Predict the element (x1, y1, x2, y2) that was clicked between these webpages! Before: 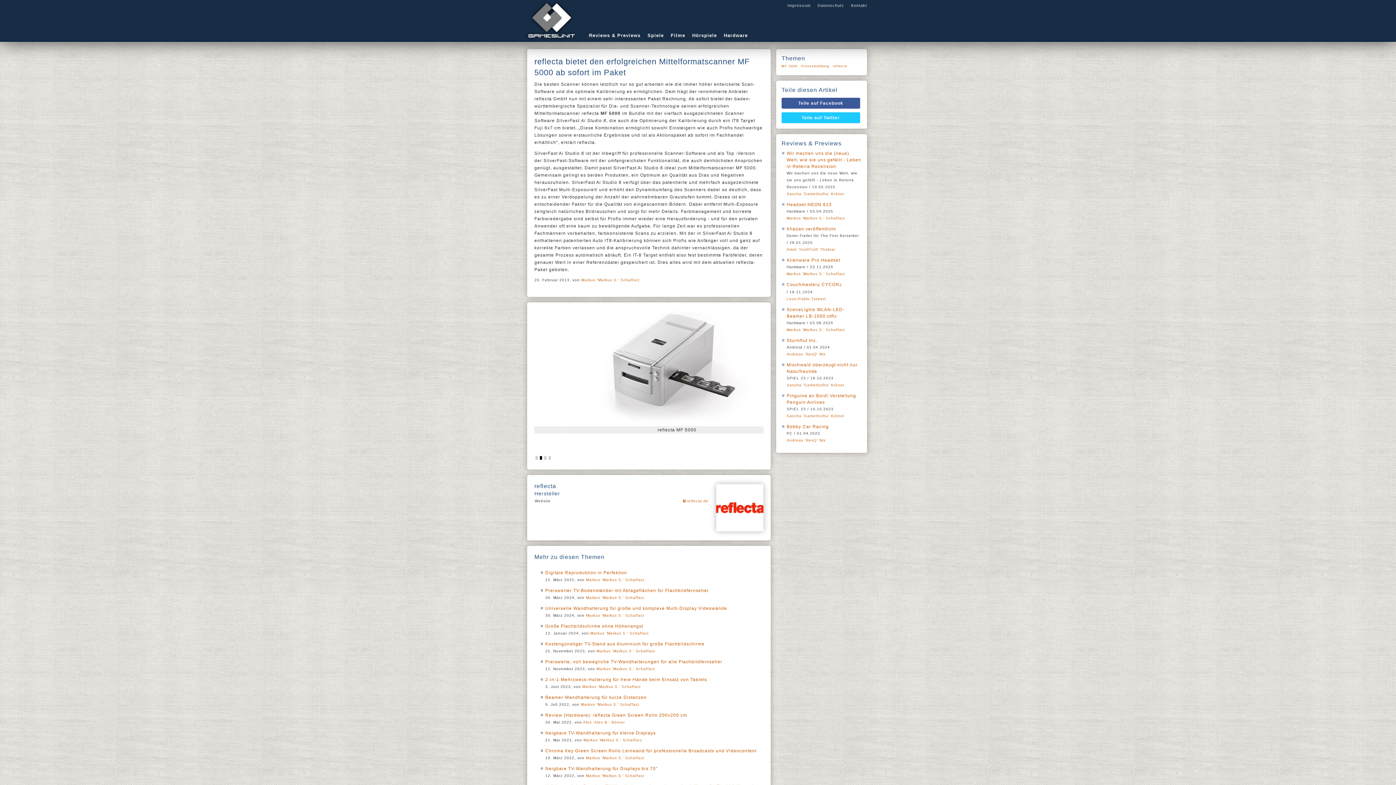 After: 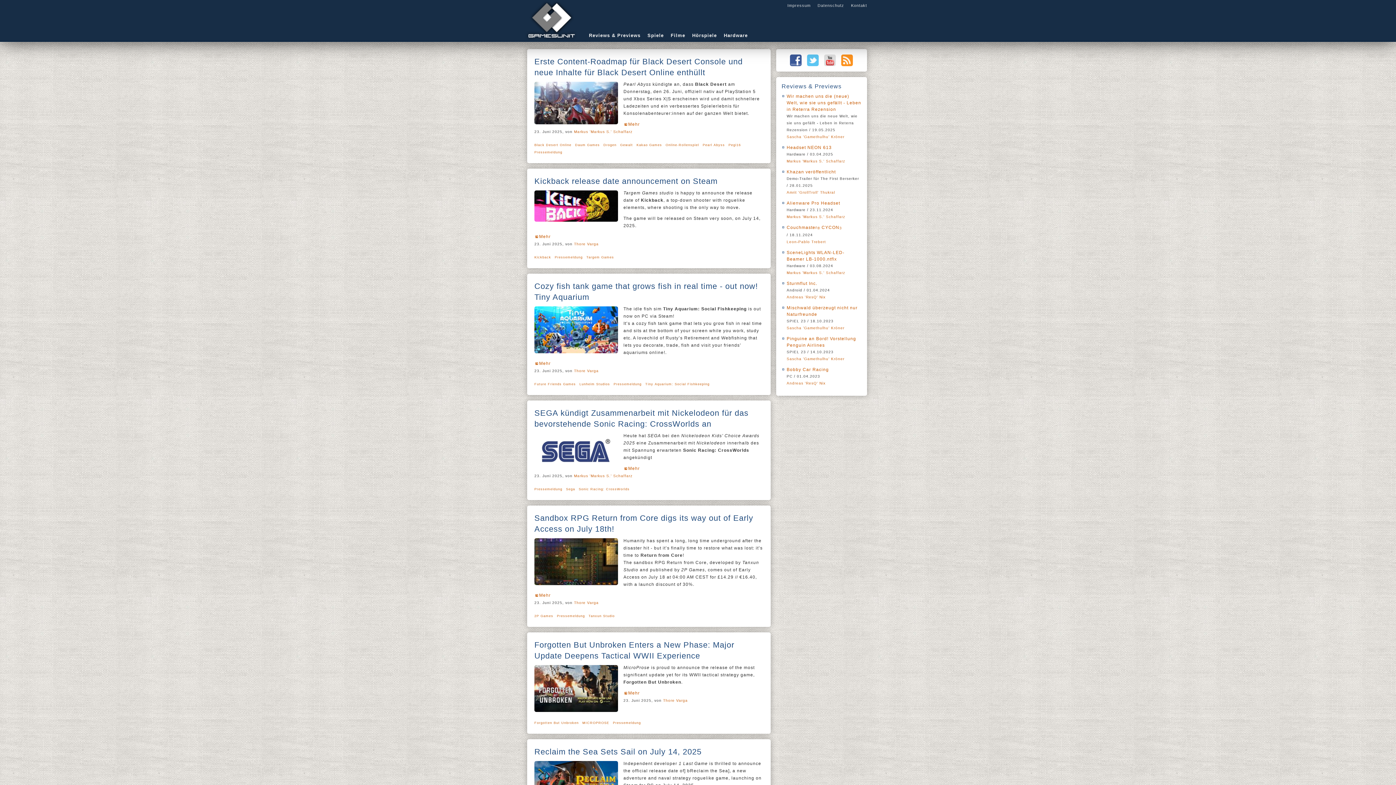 Action: bbox: (525, 0, 577, 42)